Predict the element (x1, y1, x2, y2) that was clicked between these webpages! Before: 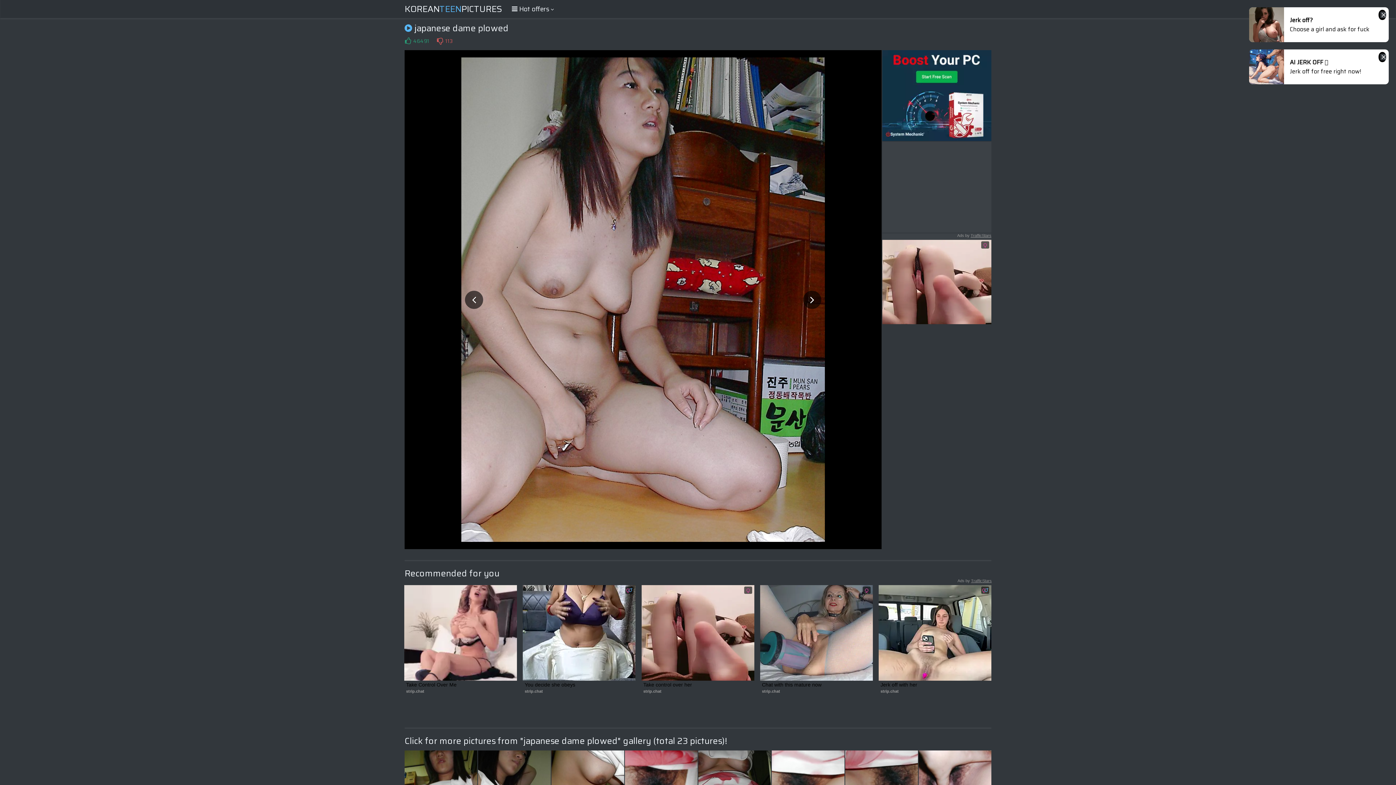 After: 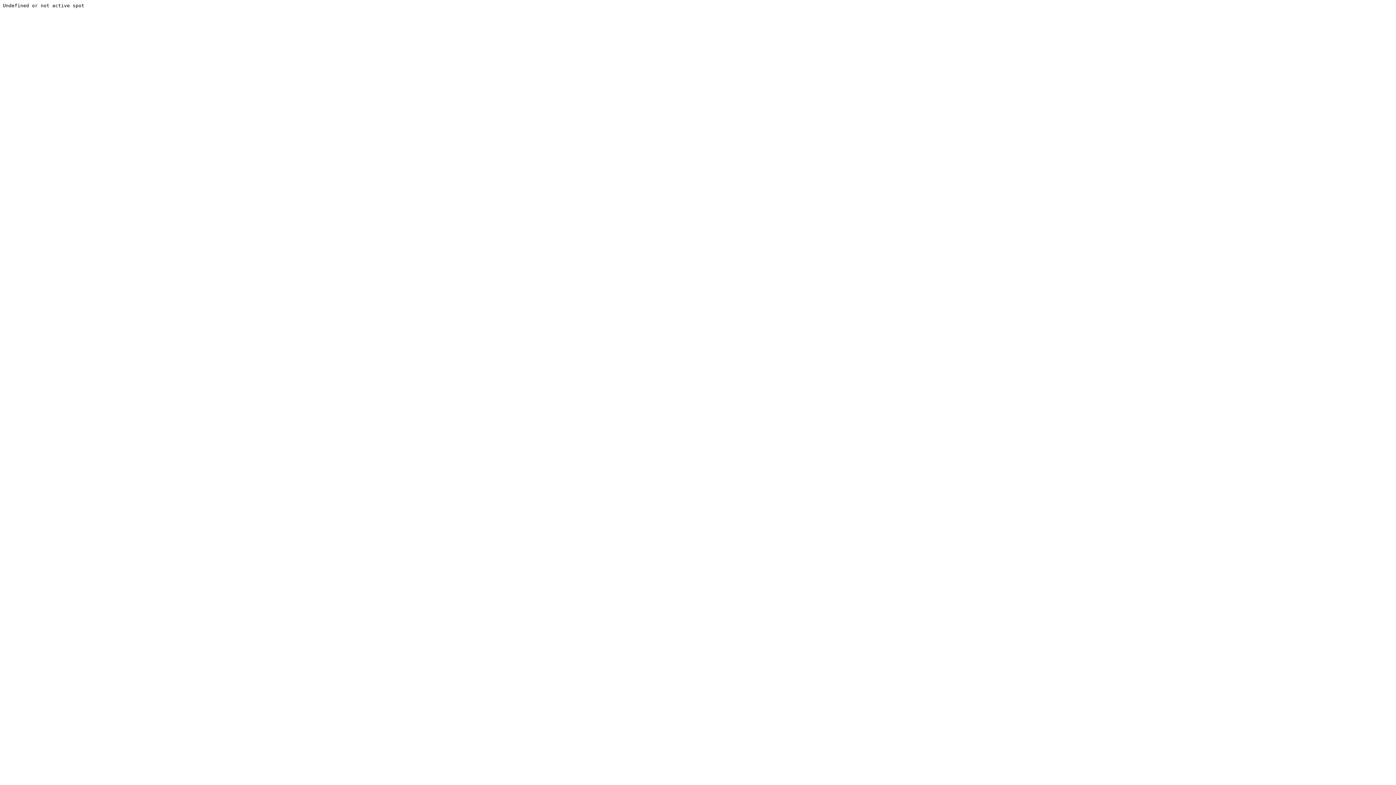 Action: bbox: (461, 57, 825, 66)